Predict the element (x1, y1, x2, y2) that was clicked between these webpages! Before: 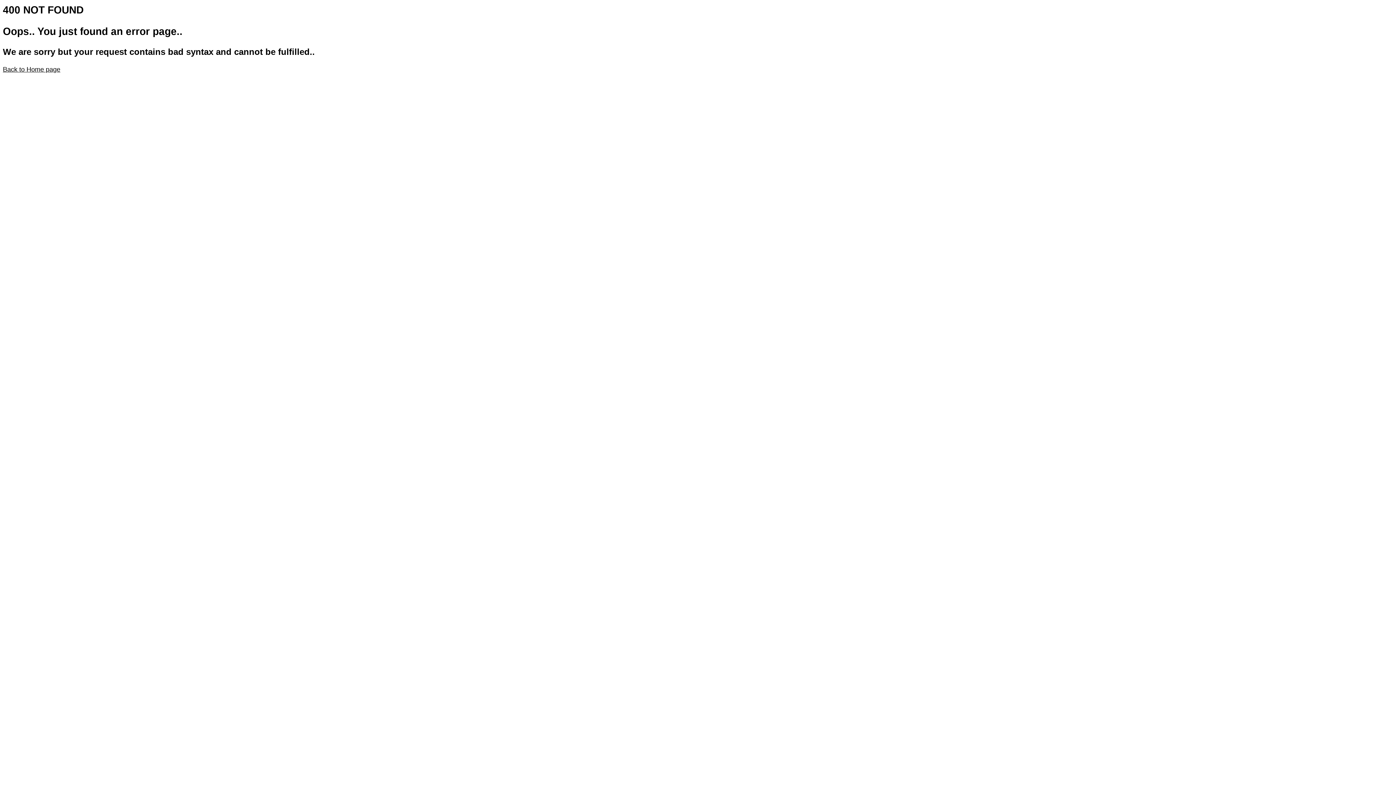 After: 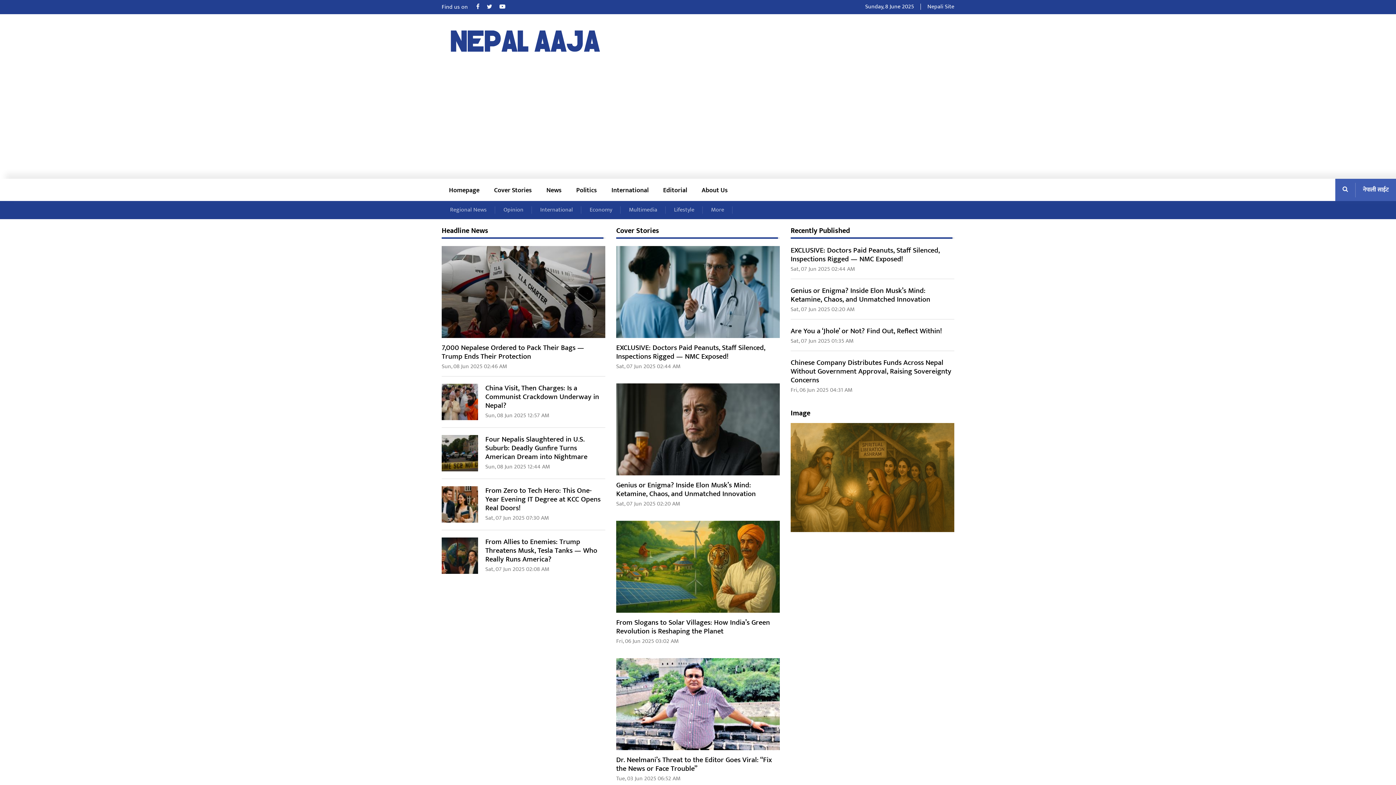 Action: bbox: (2, 65, 60, 73) label: Back to Home page